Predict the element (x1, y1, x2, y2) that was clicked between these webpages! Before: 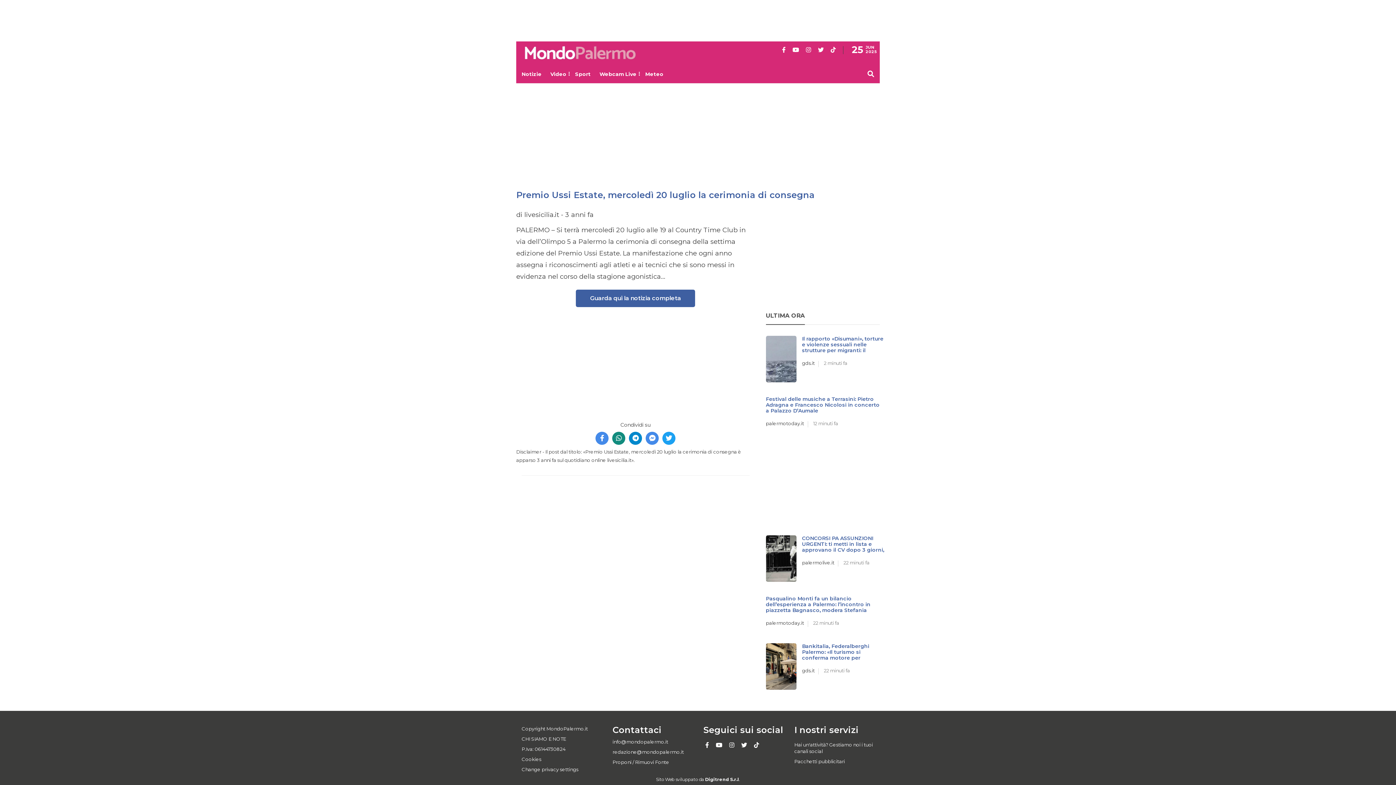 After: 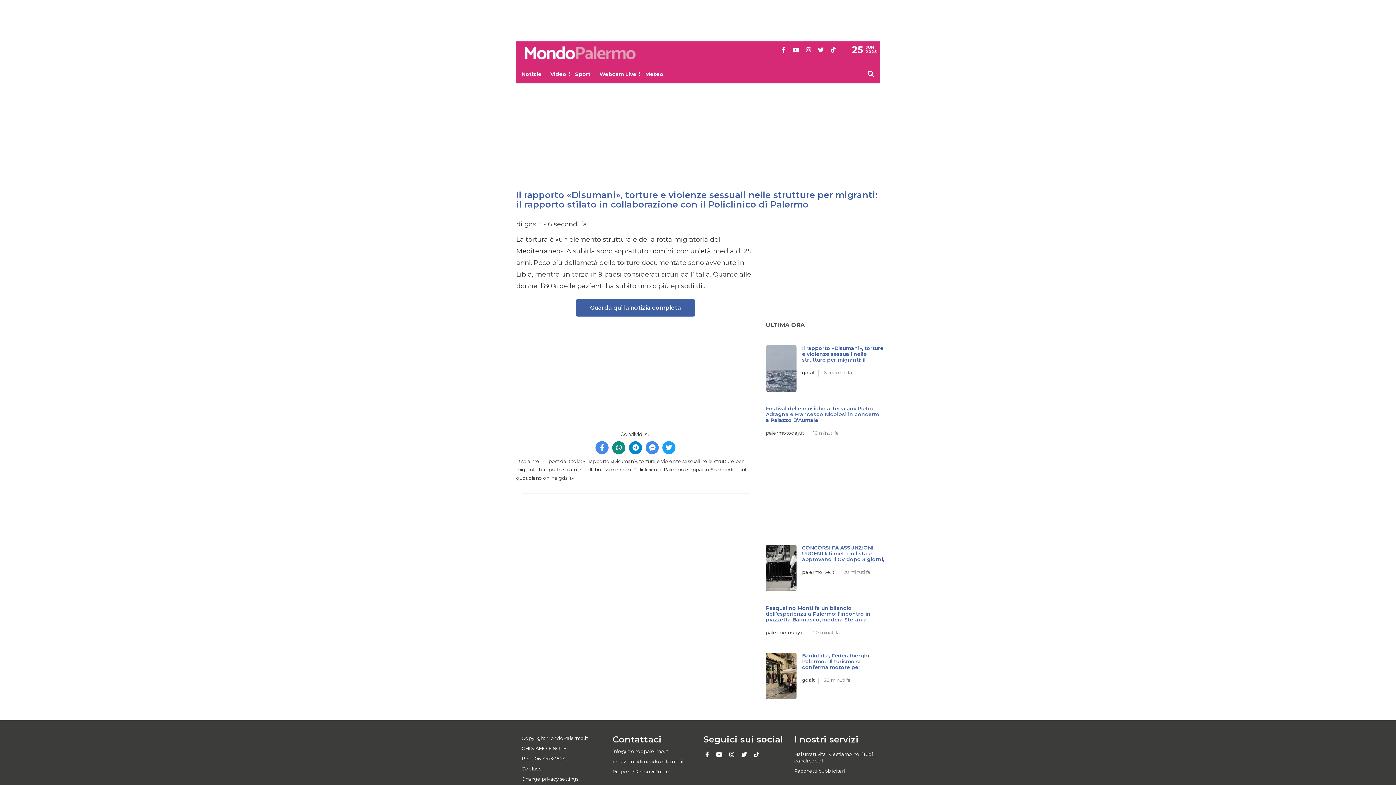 Action: bbox: (802, 347, 885, 355) label: Il rapporto «Disumani», torture e violenze sessuali nelle strutture per migranti: il rapporto stilato in collaborazione con il Policlinico di Palermo